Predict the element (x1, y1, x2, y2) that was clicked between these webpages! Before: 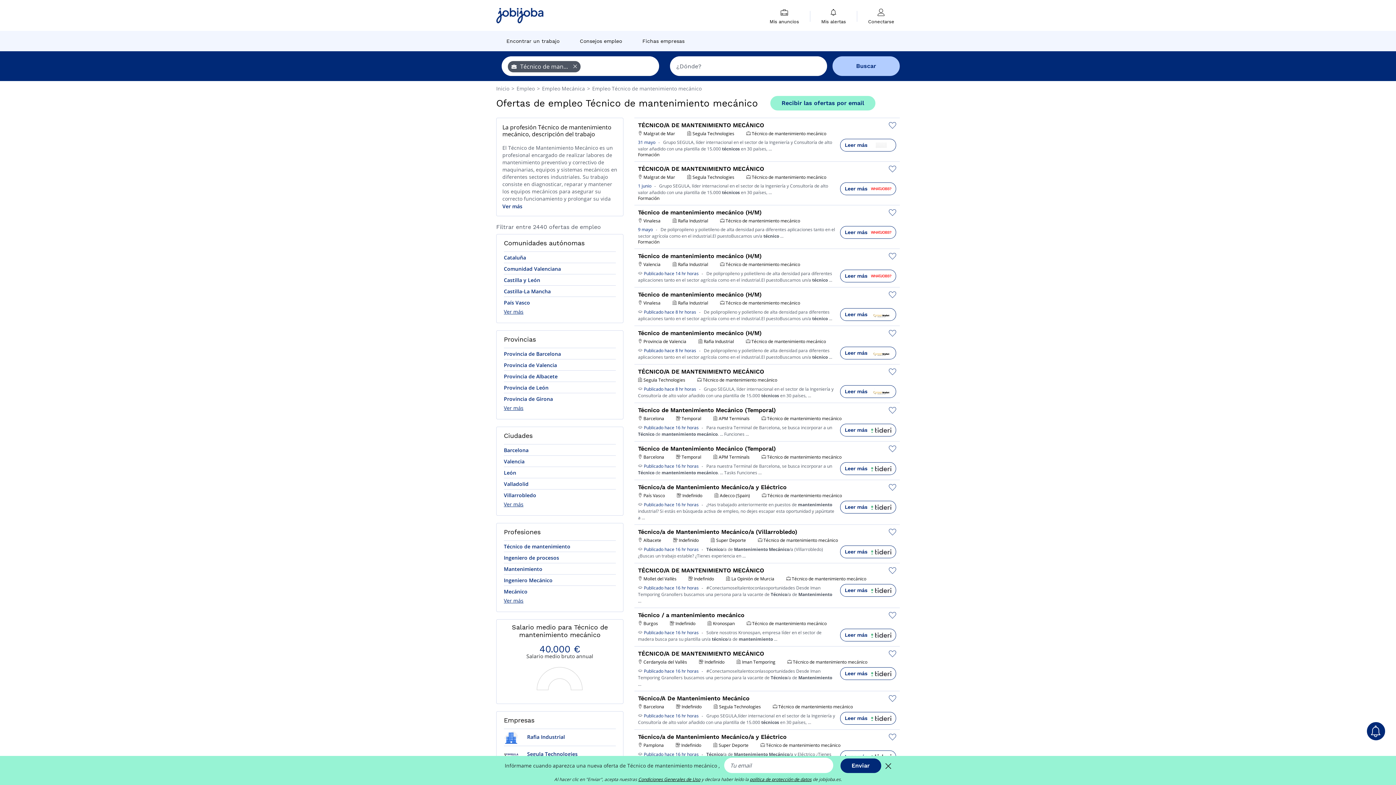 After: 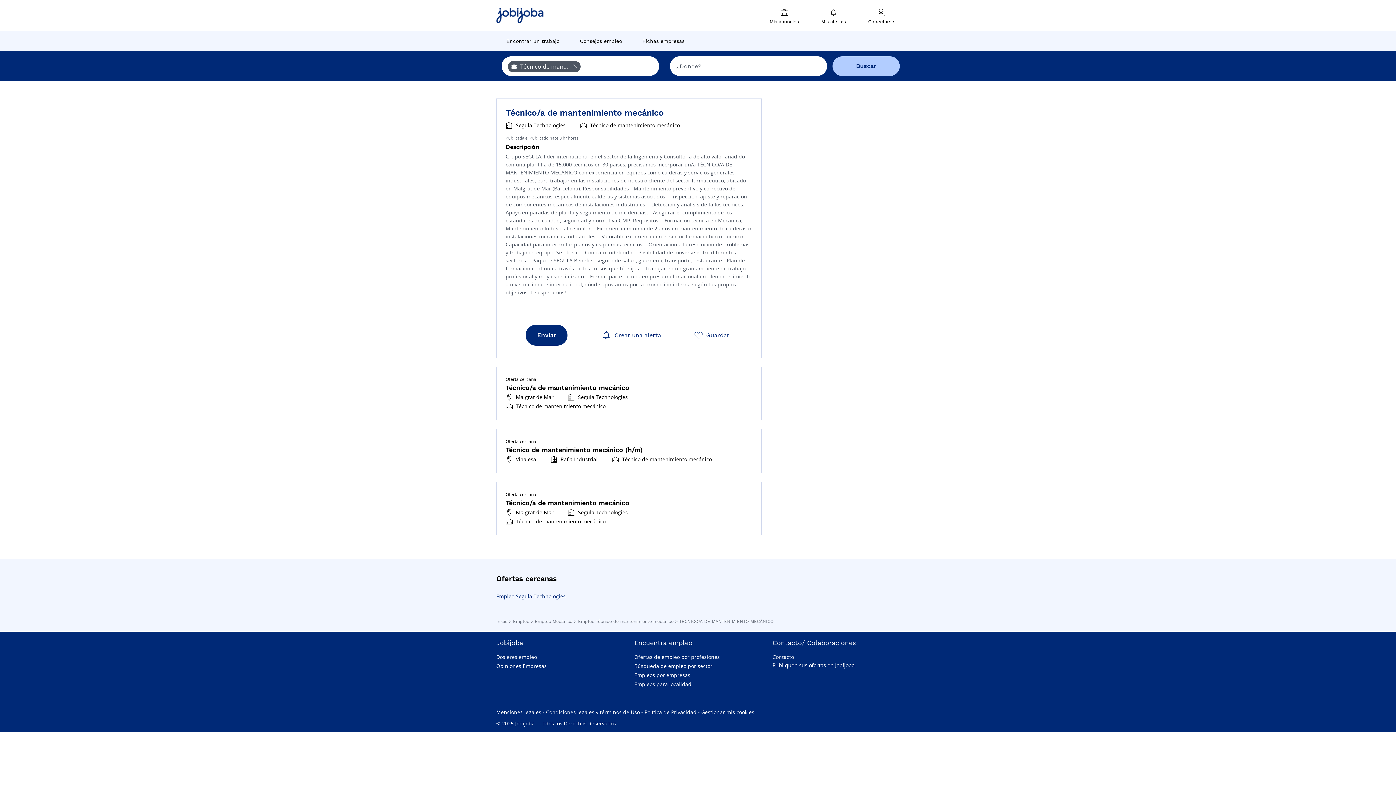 Action: label:   bbox: (638, 384, 643, 392)